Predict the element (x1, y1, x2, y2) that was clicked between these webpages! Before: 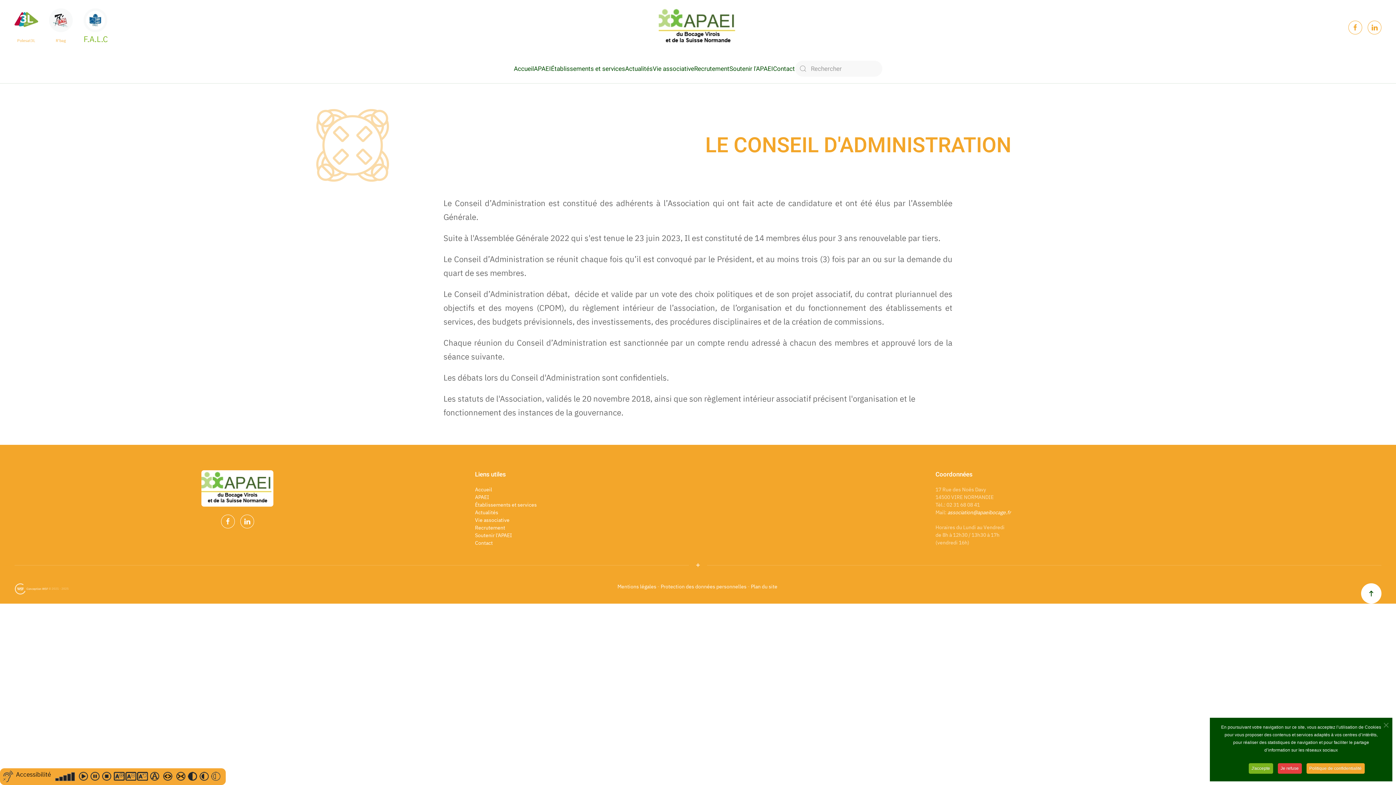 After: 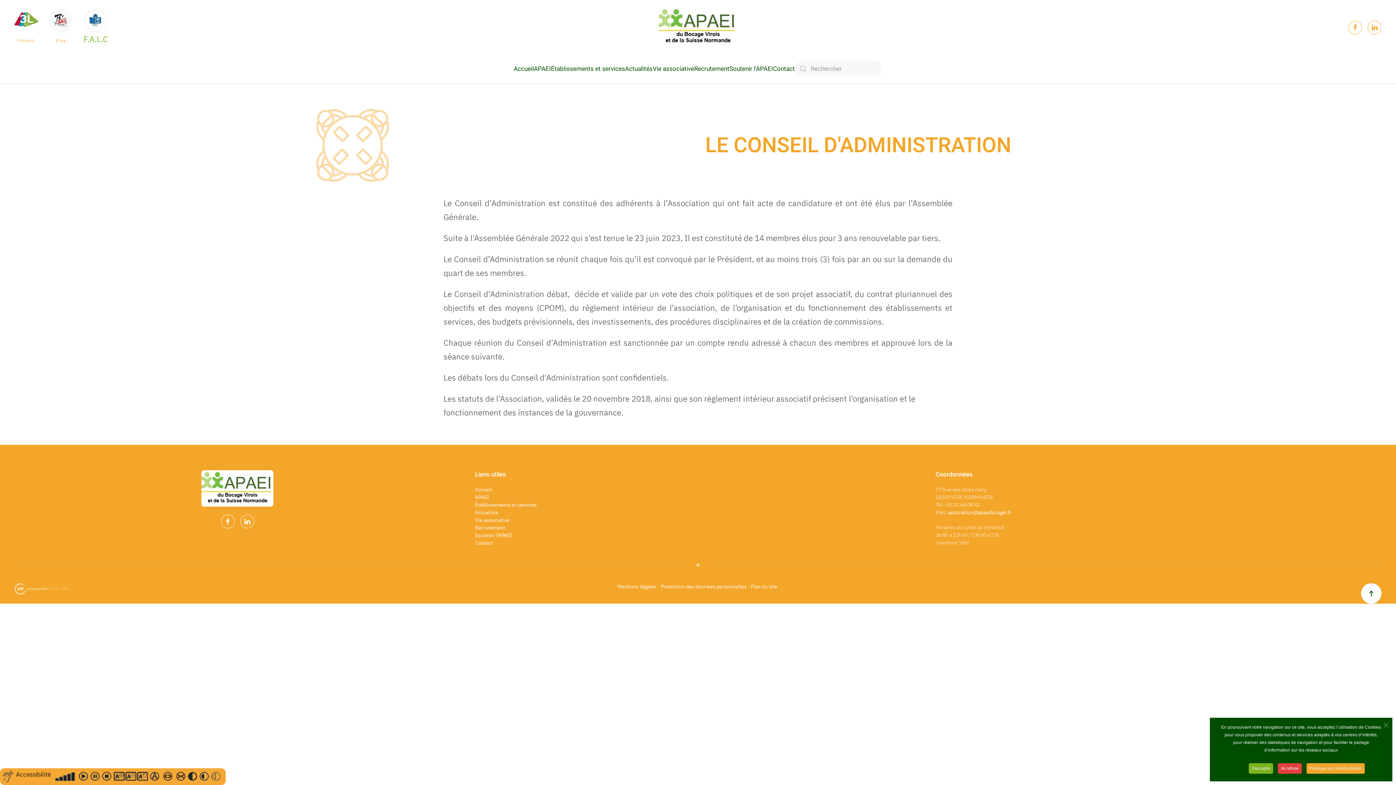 Action: label: association@apaeibocage.fr bbox: (947, 509, 1011, 516)